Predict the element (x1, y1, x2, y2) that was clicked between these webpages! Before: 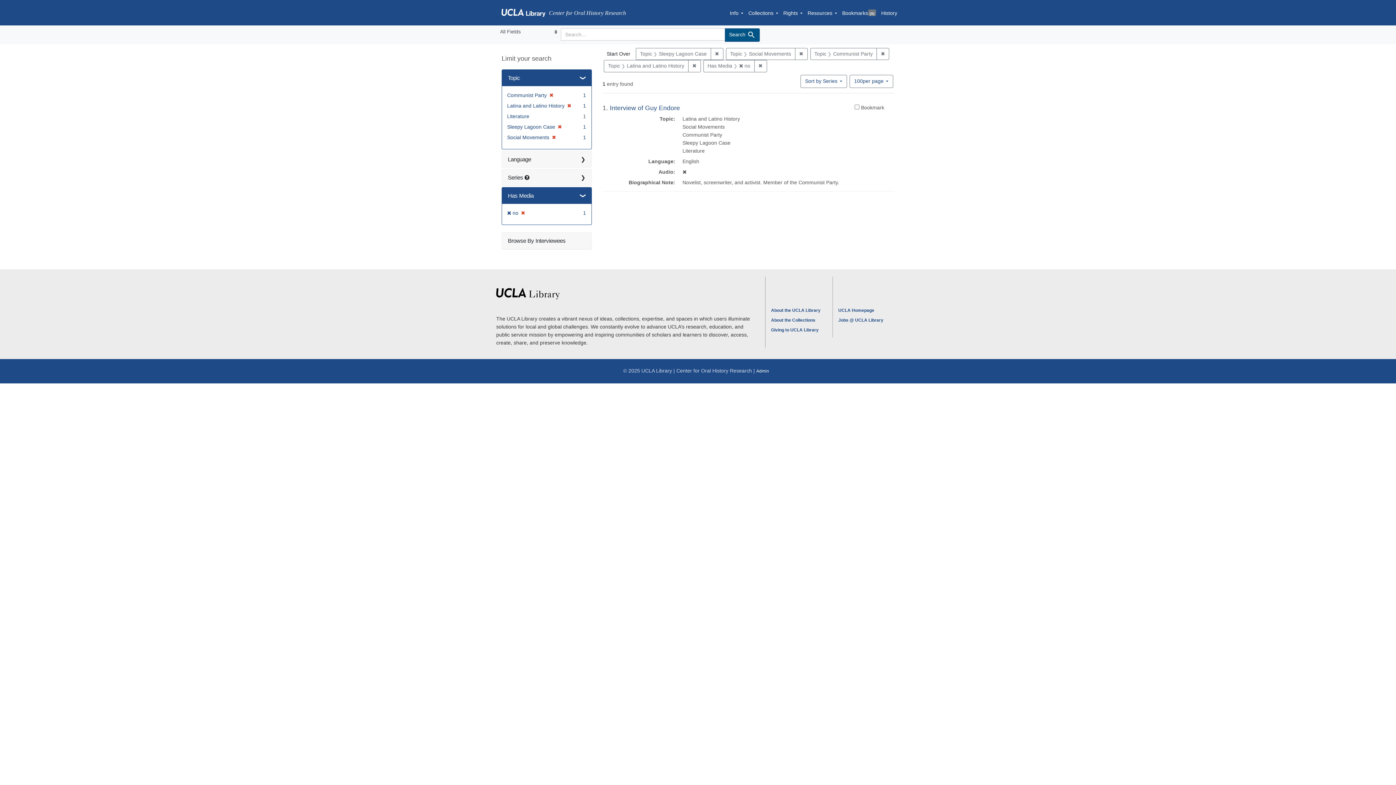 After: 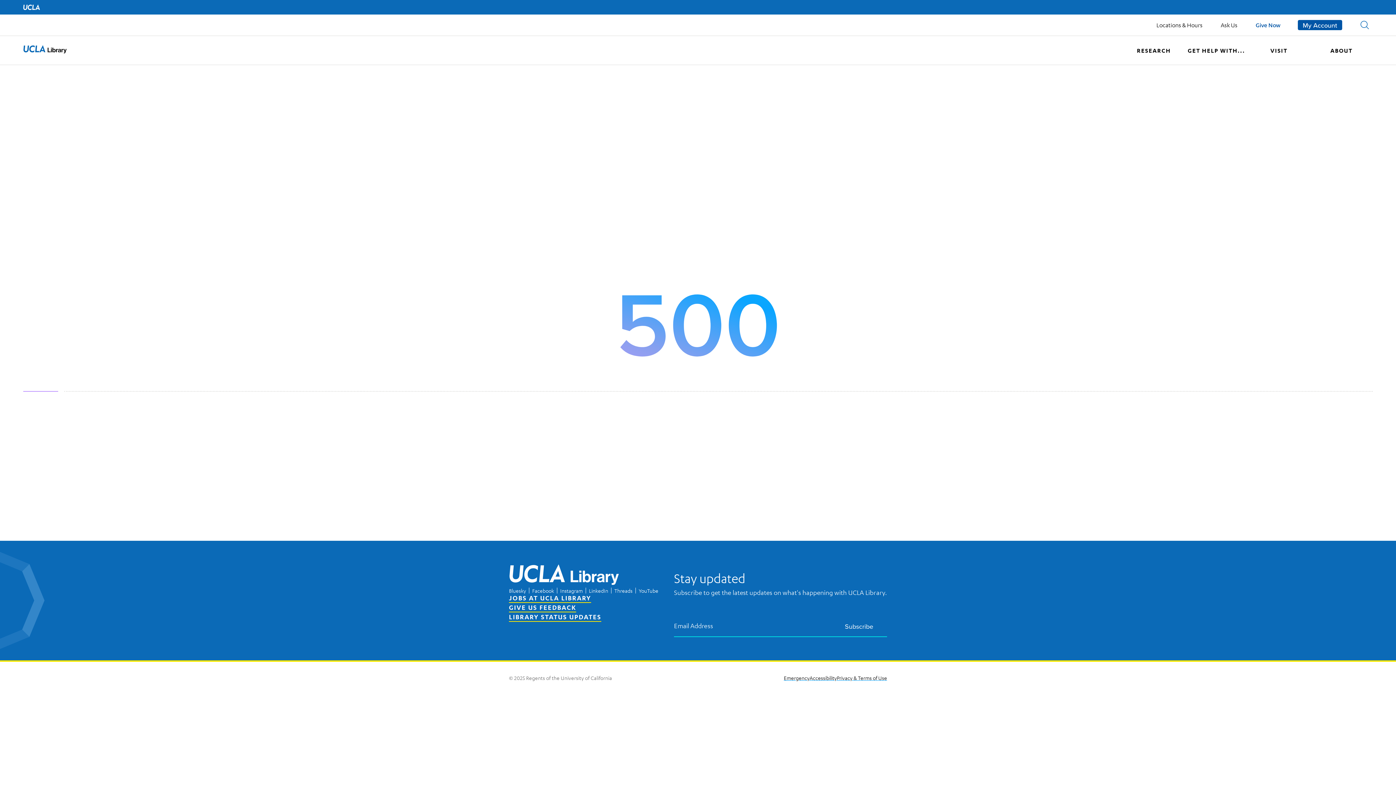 Action: label: Jobs @ UCLA Library bbox: (838, 317, 883, 322)